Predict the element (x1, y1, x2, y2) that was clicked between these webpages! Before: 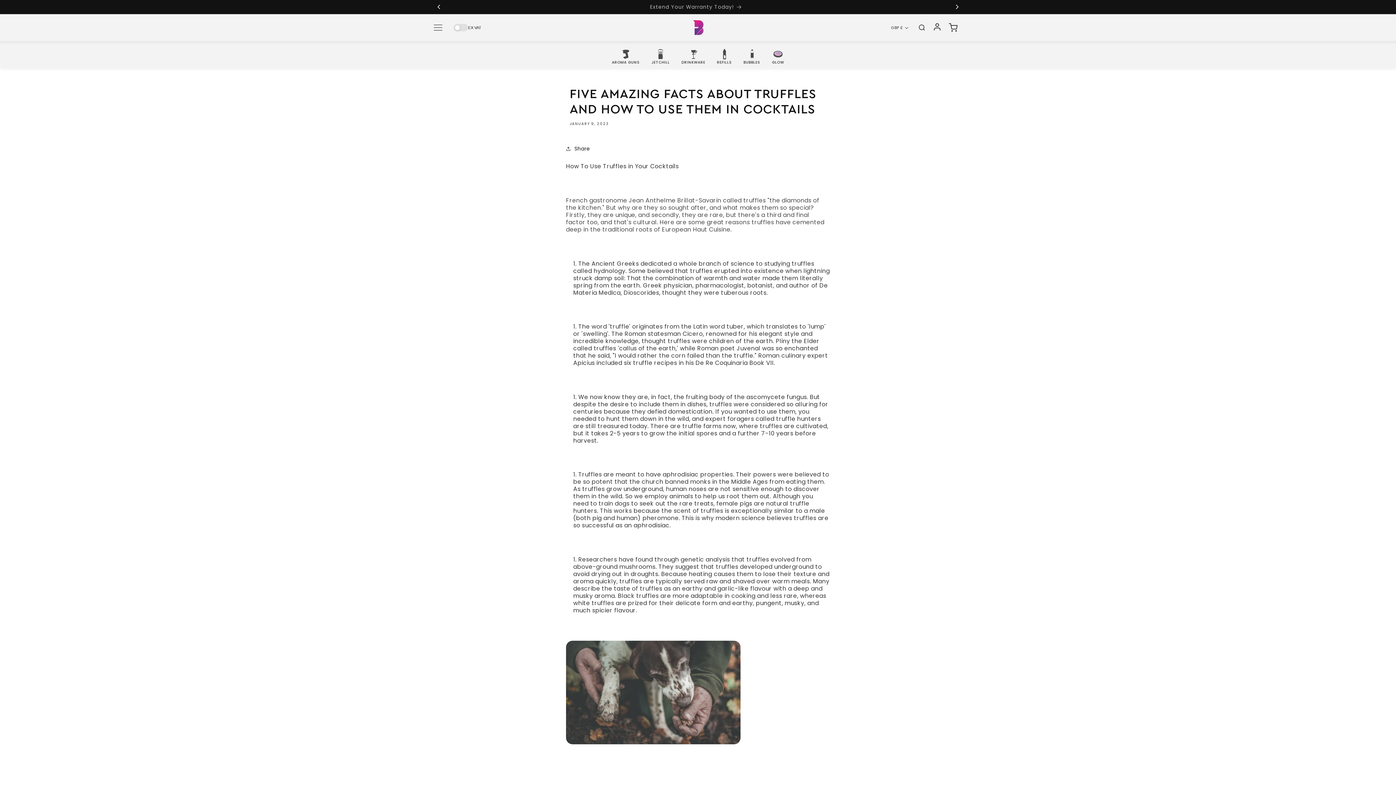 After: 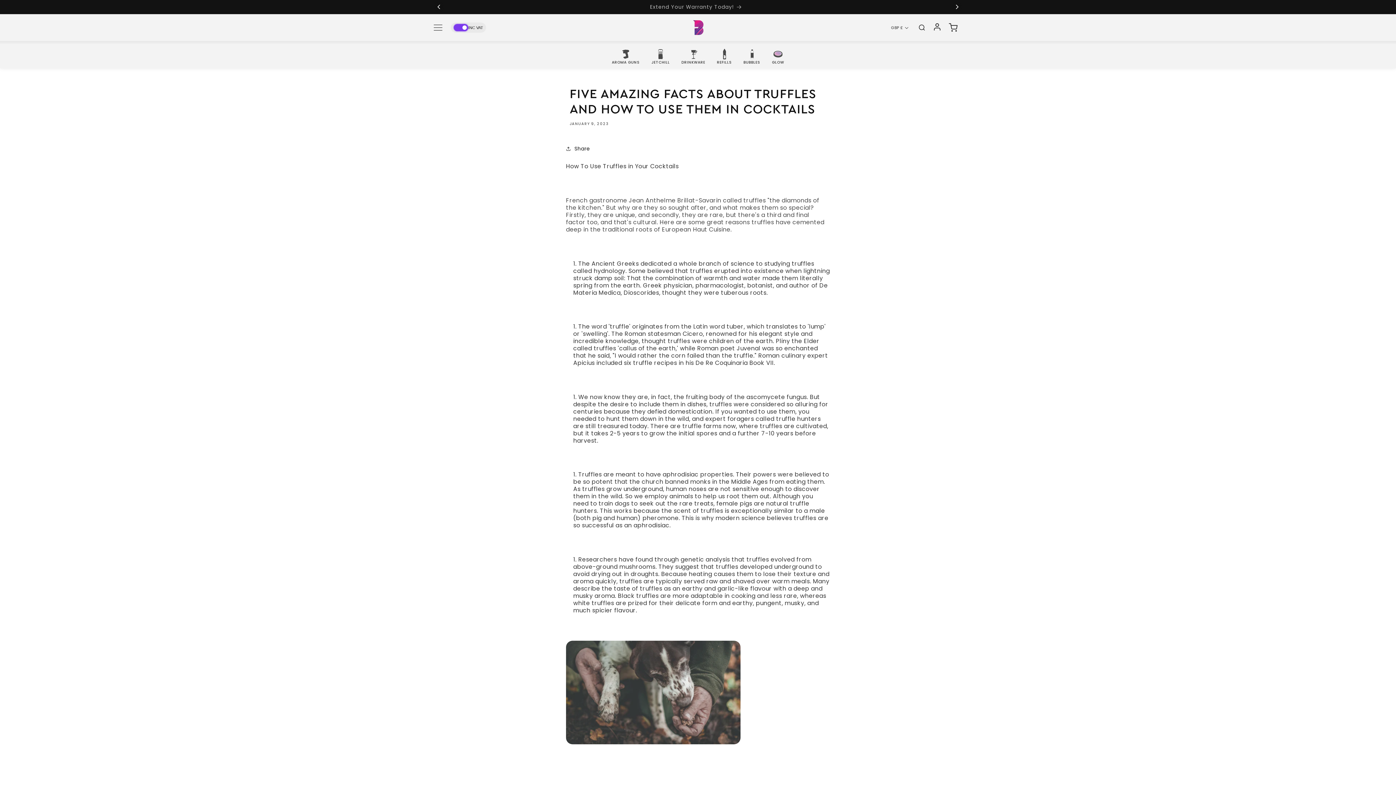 Action: bbox: (450, 22, 484, 32) label: EX VAT